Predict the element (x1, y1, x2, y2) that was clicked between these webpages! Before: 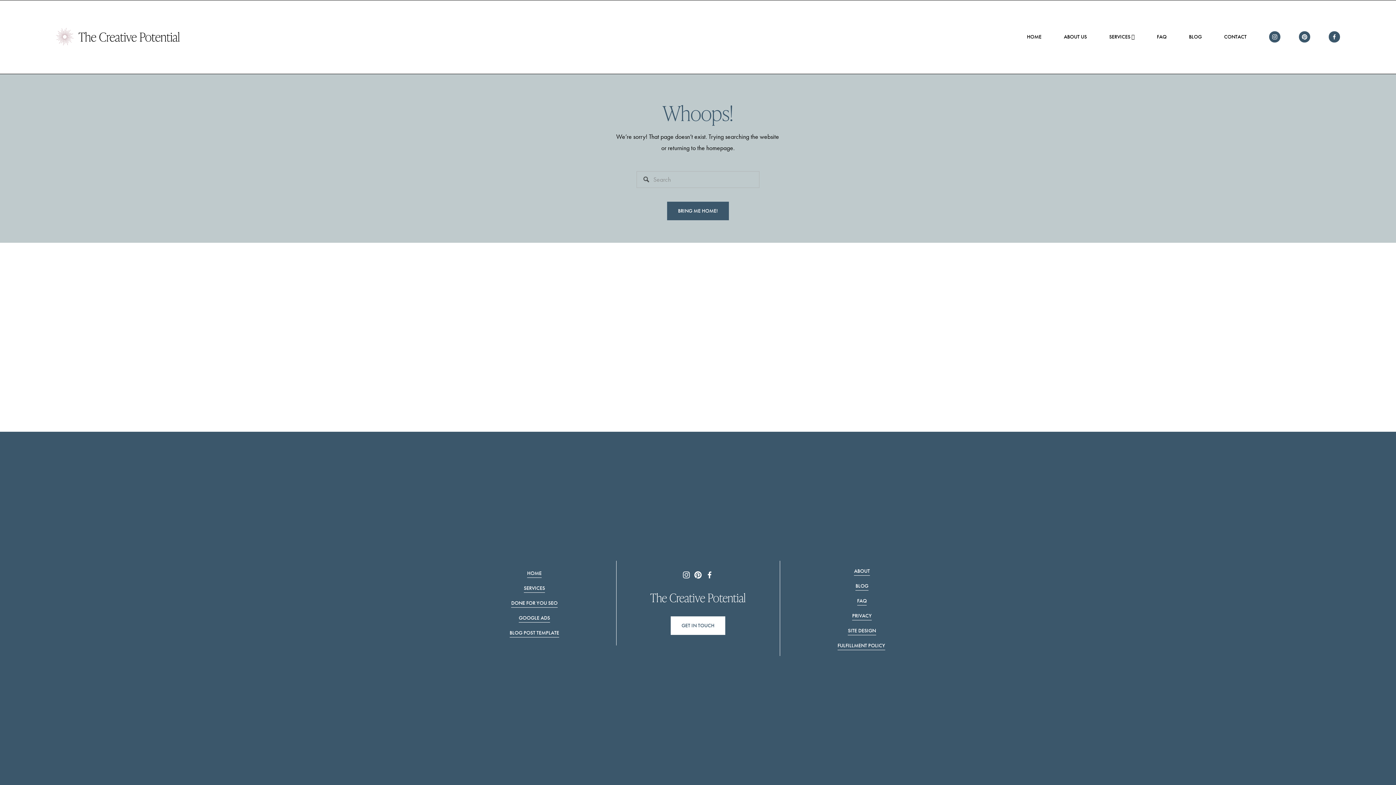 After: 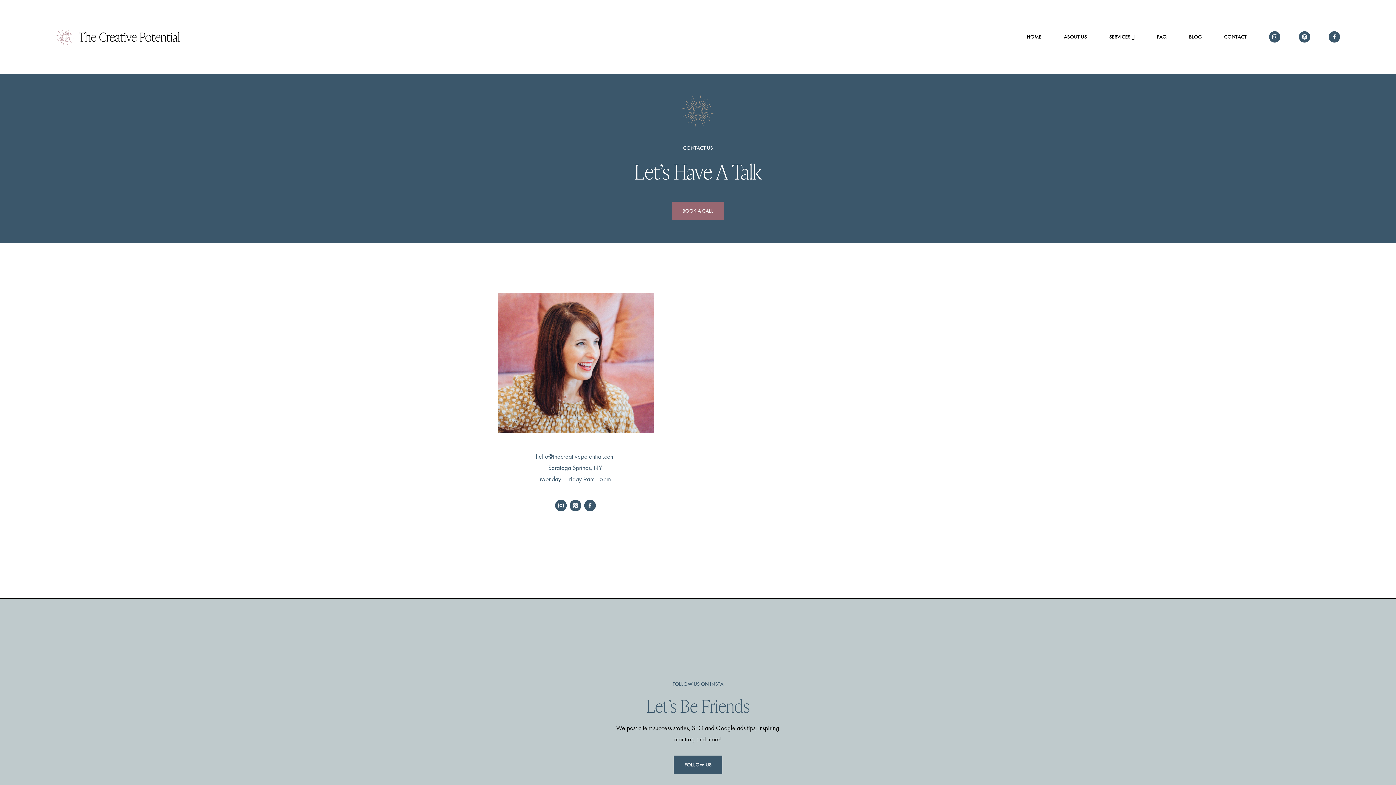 Action: label: GET IN TOUCH bbox: (670, 616, 725, 635)